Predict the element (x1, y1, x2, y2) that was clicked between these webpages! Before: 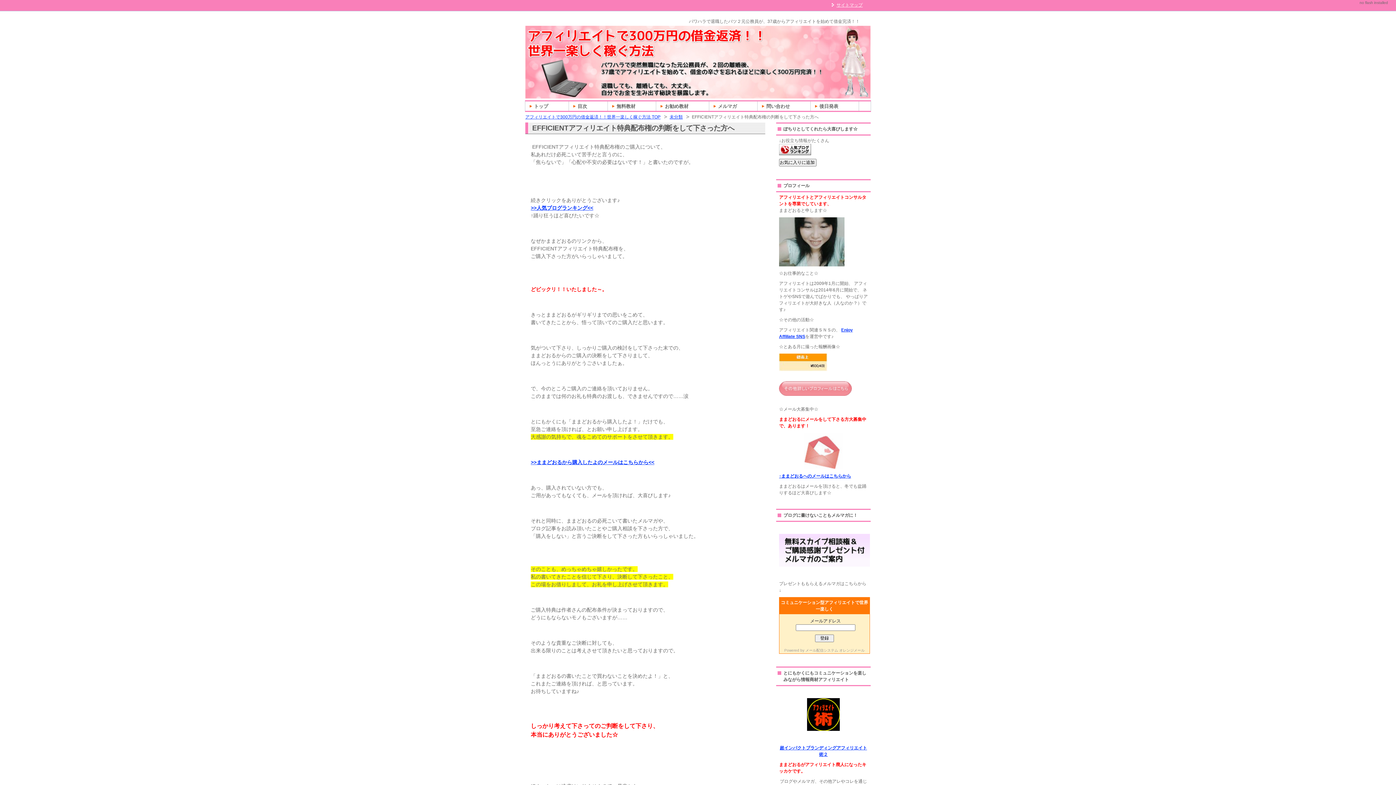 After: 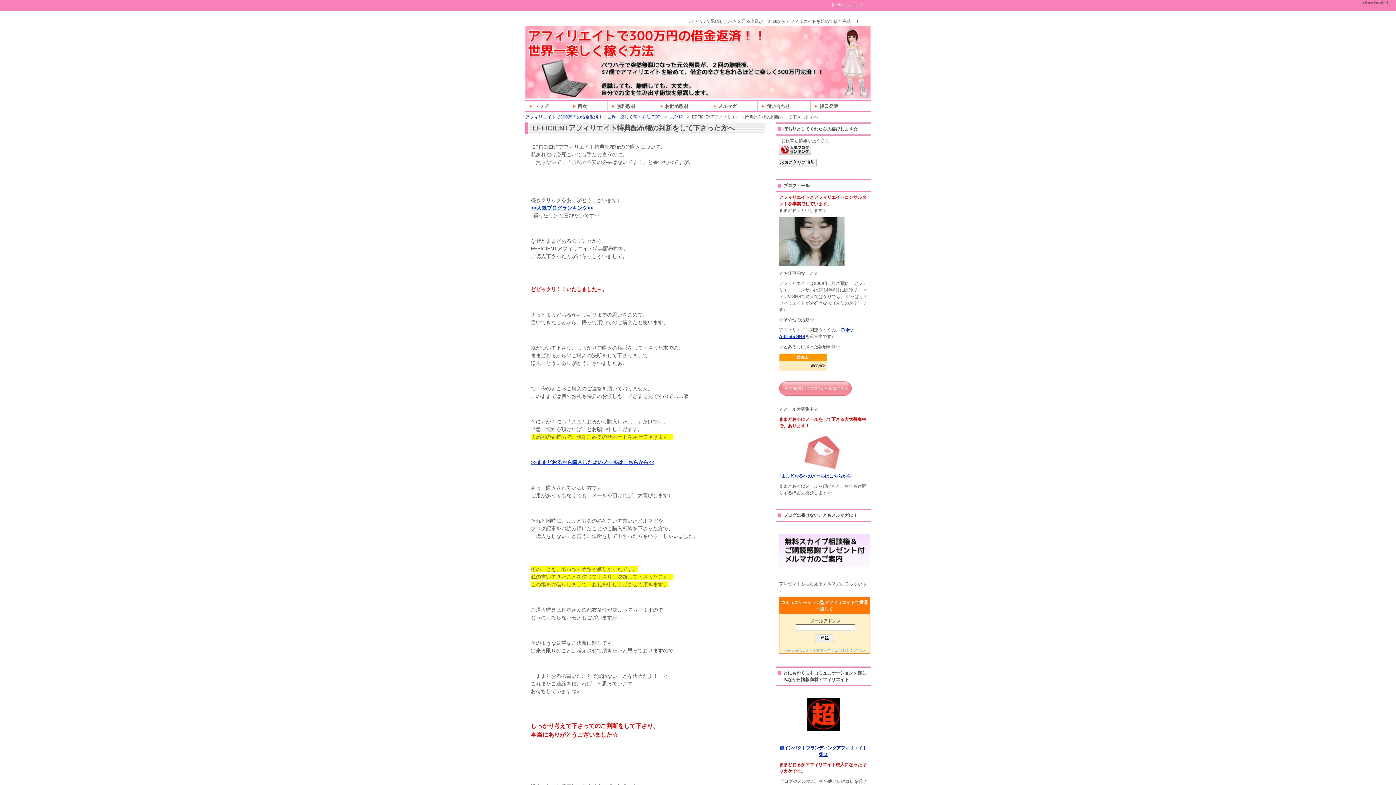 Action: bbox: (779, 149, 811, 154)